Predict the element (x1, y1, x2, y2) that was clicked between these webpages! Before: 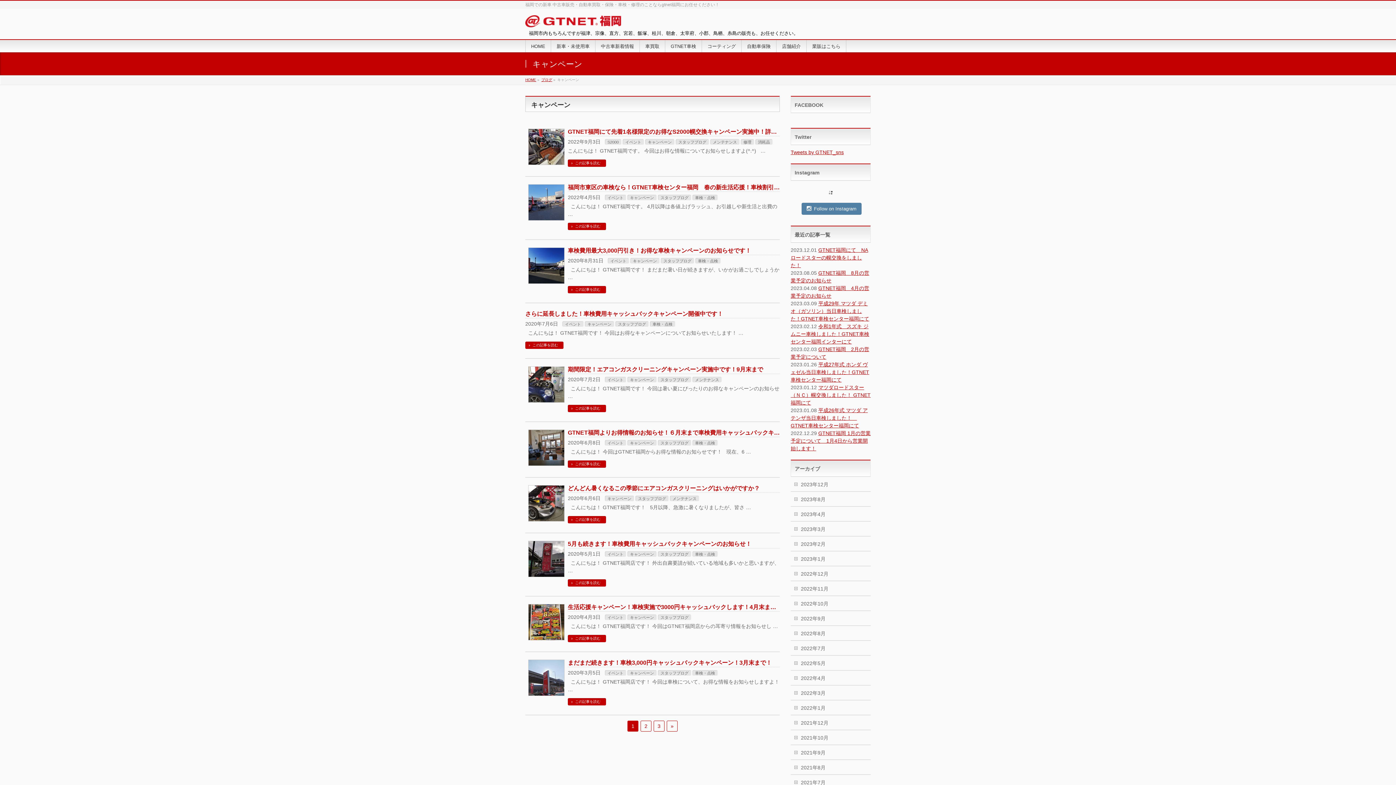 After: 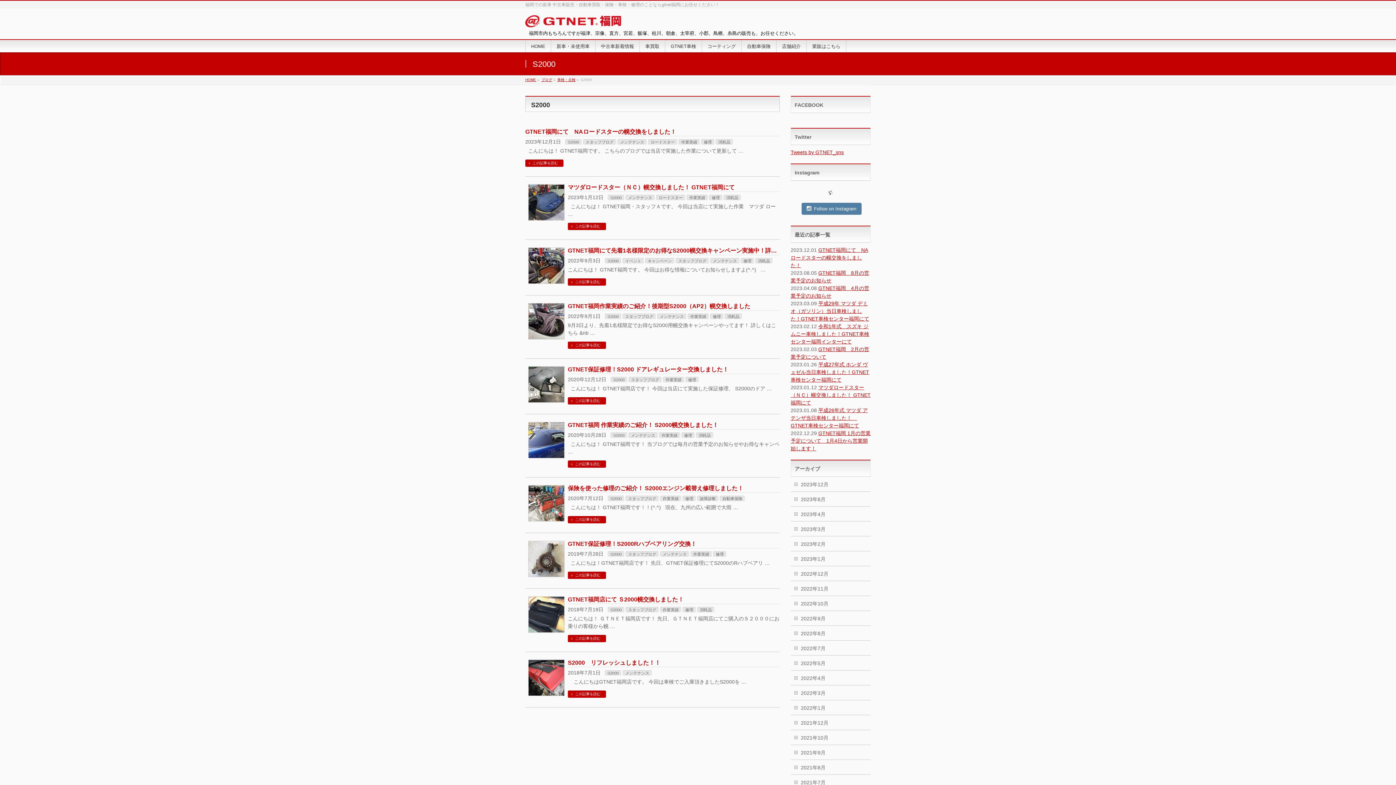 Action: bbox: (605, 139, 621, 144) label: S2000